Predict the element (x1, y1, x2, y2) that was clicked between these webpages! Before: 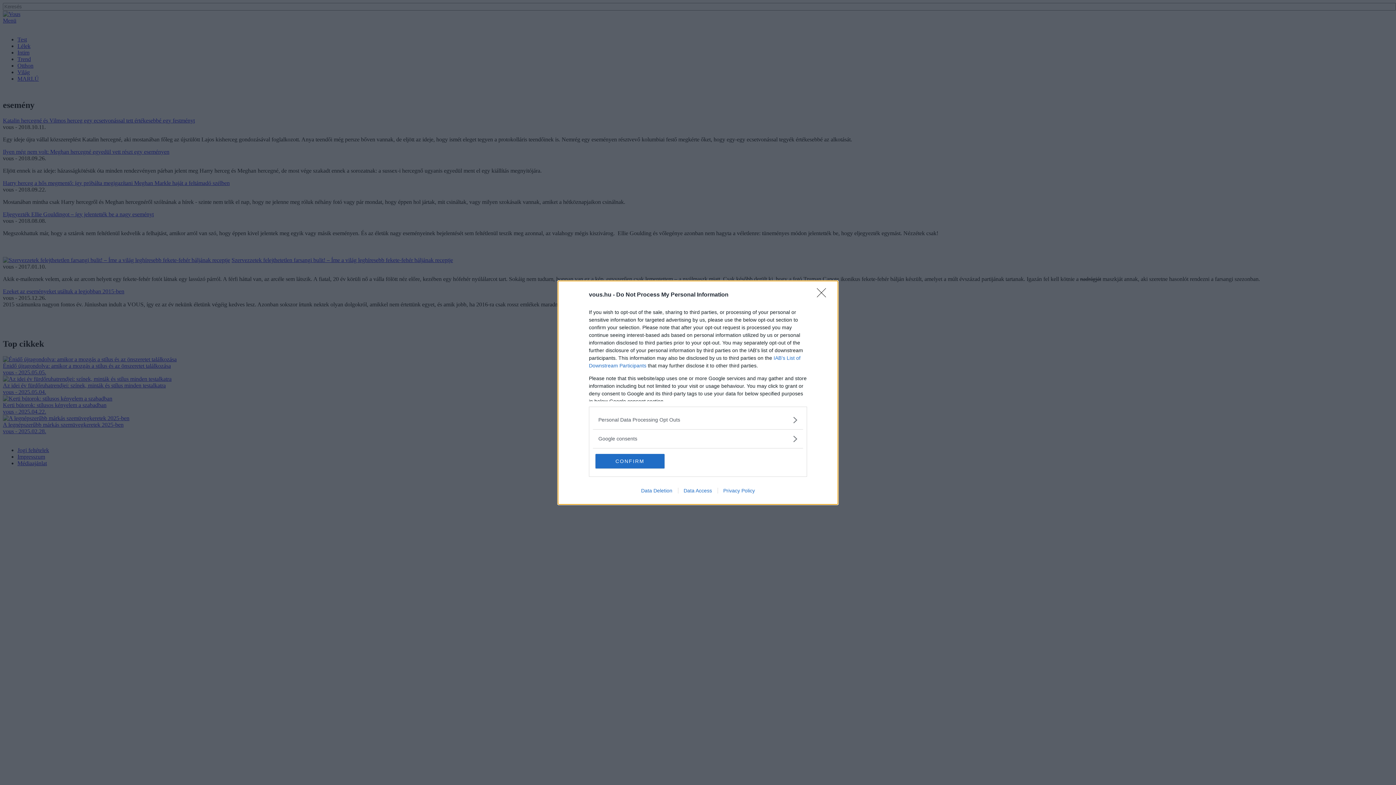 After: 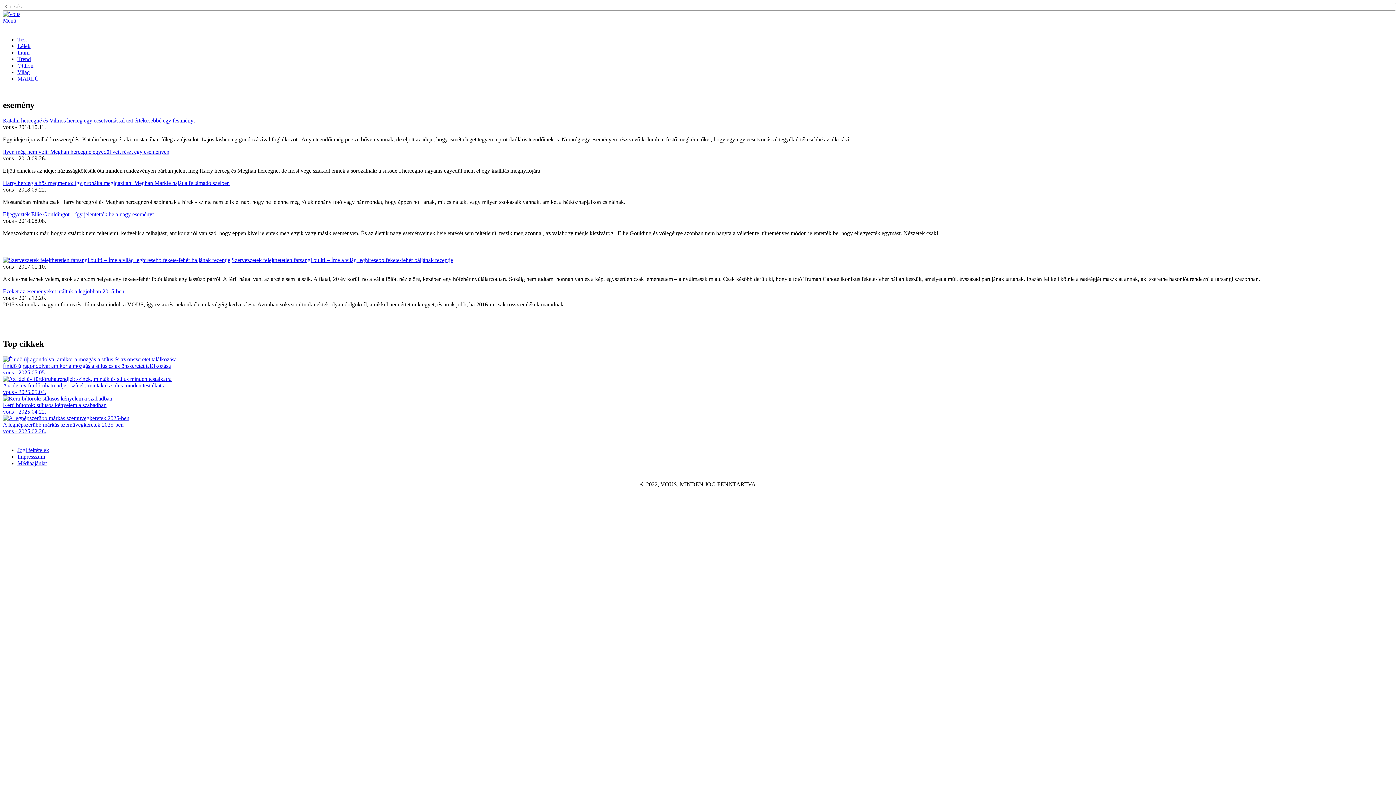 Action: bbox: (595, 454, 664, 468) label: CONFIRM